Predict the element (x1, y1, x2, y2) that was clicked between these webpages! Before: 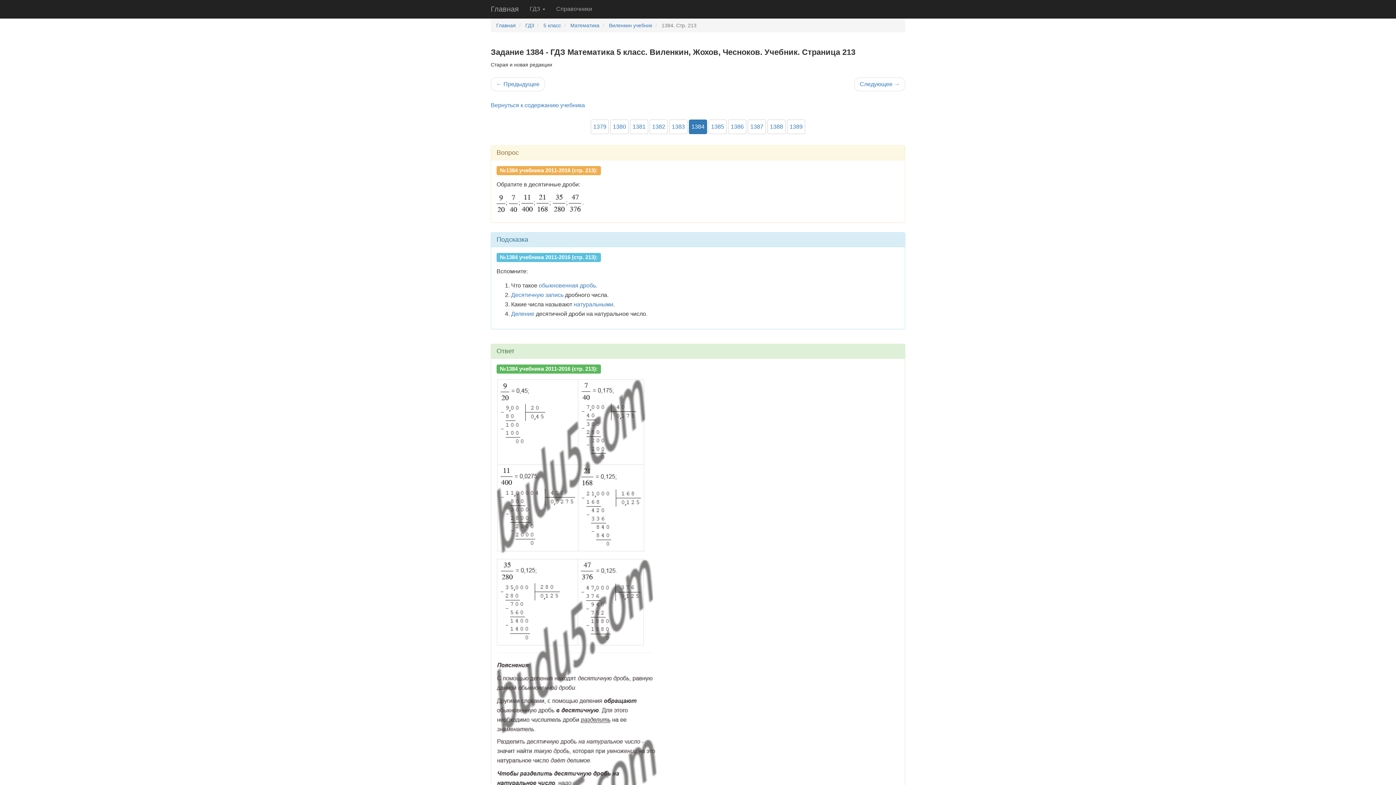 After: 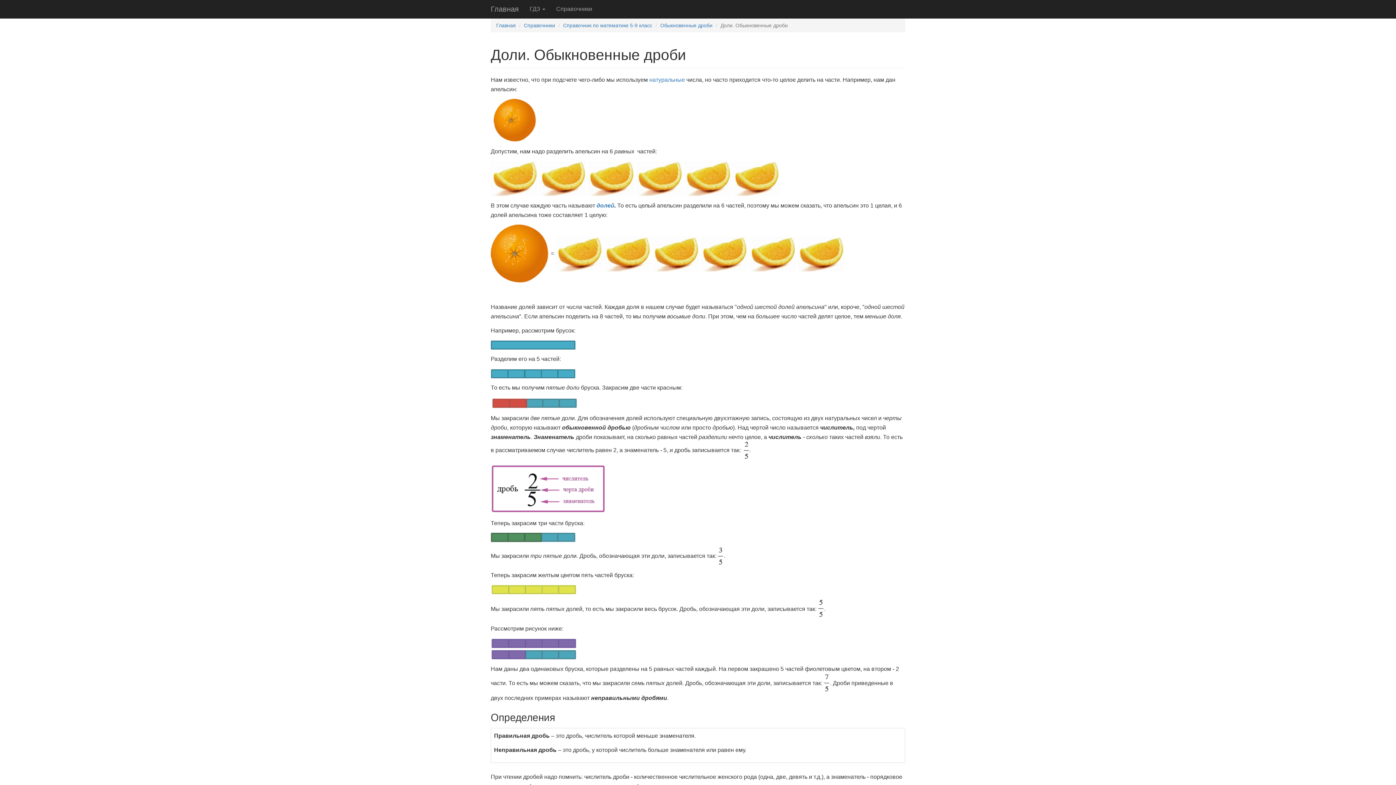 Action: label: обыкновенная дробь bbox: (538, 282, 596, 288)